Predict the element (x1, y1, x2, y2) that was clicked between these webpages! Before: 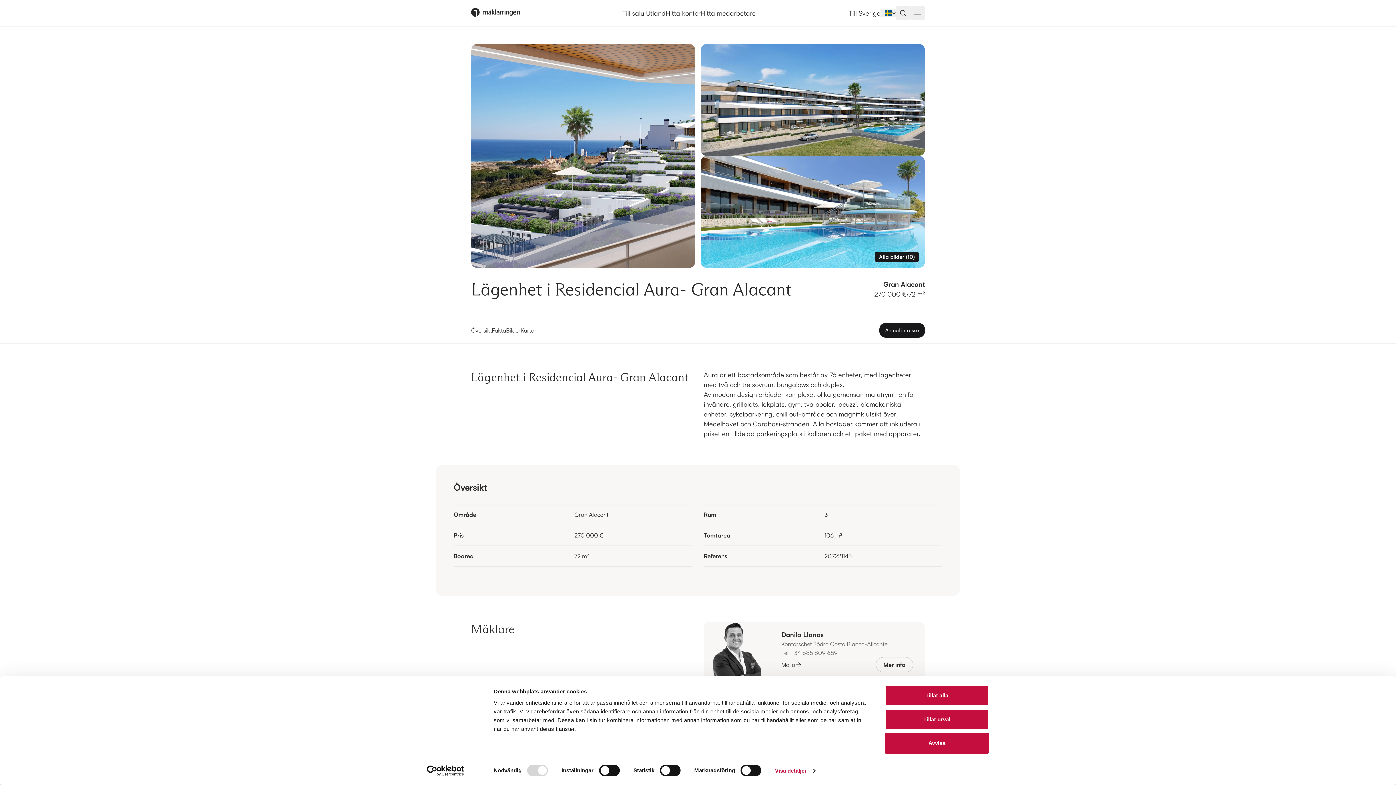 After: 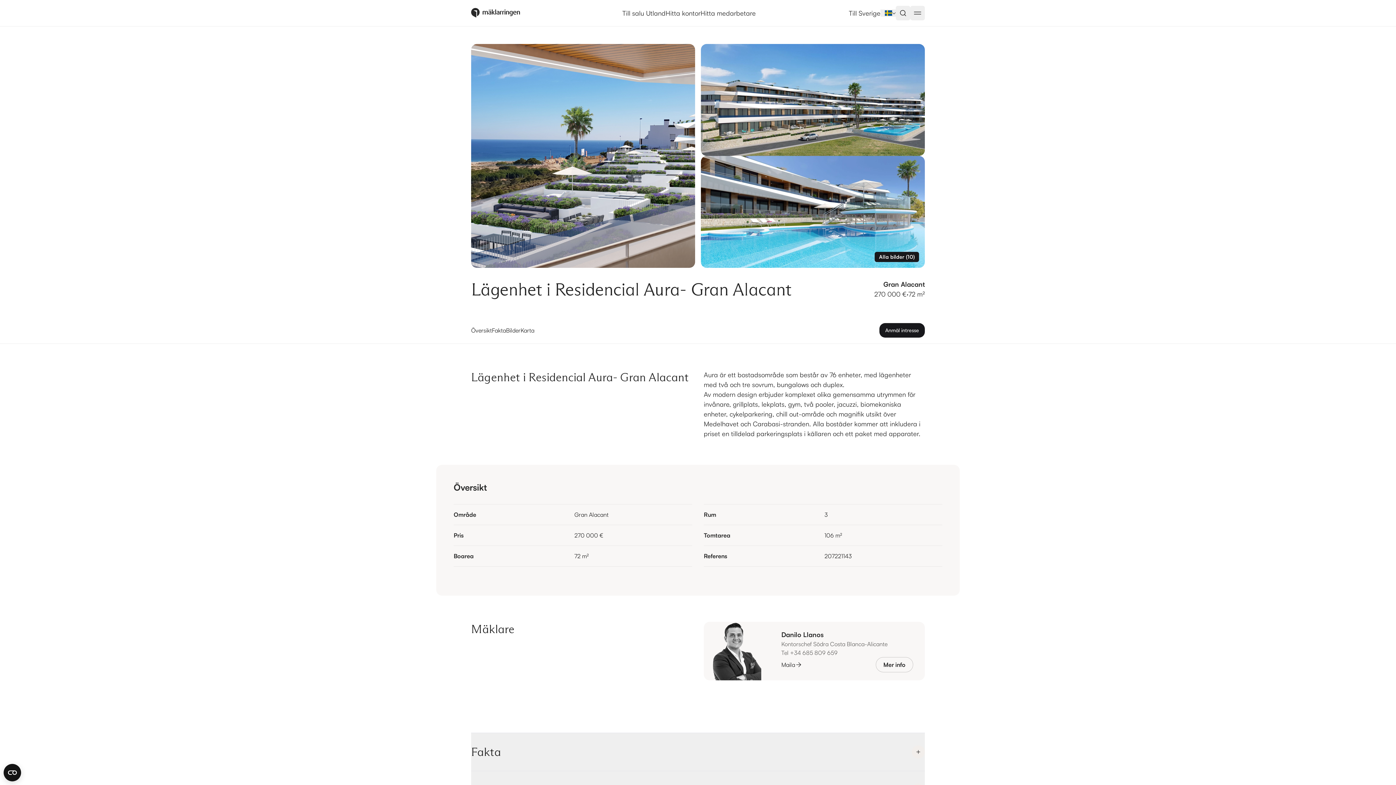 Action: label: Avvisa bbox: (885, 733, 989, 754)